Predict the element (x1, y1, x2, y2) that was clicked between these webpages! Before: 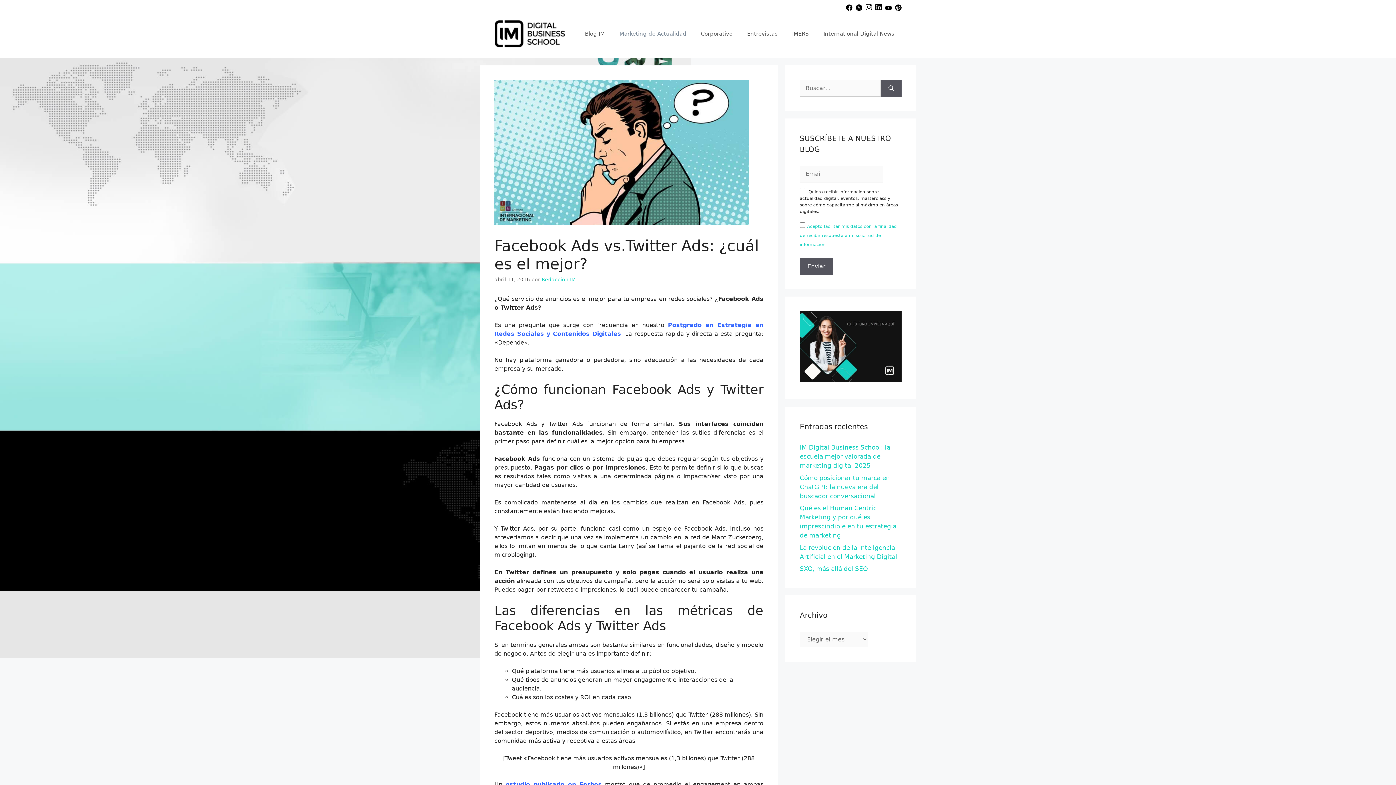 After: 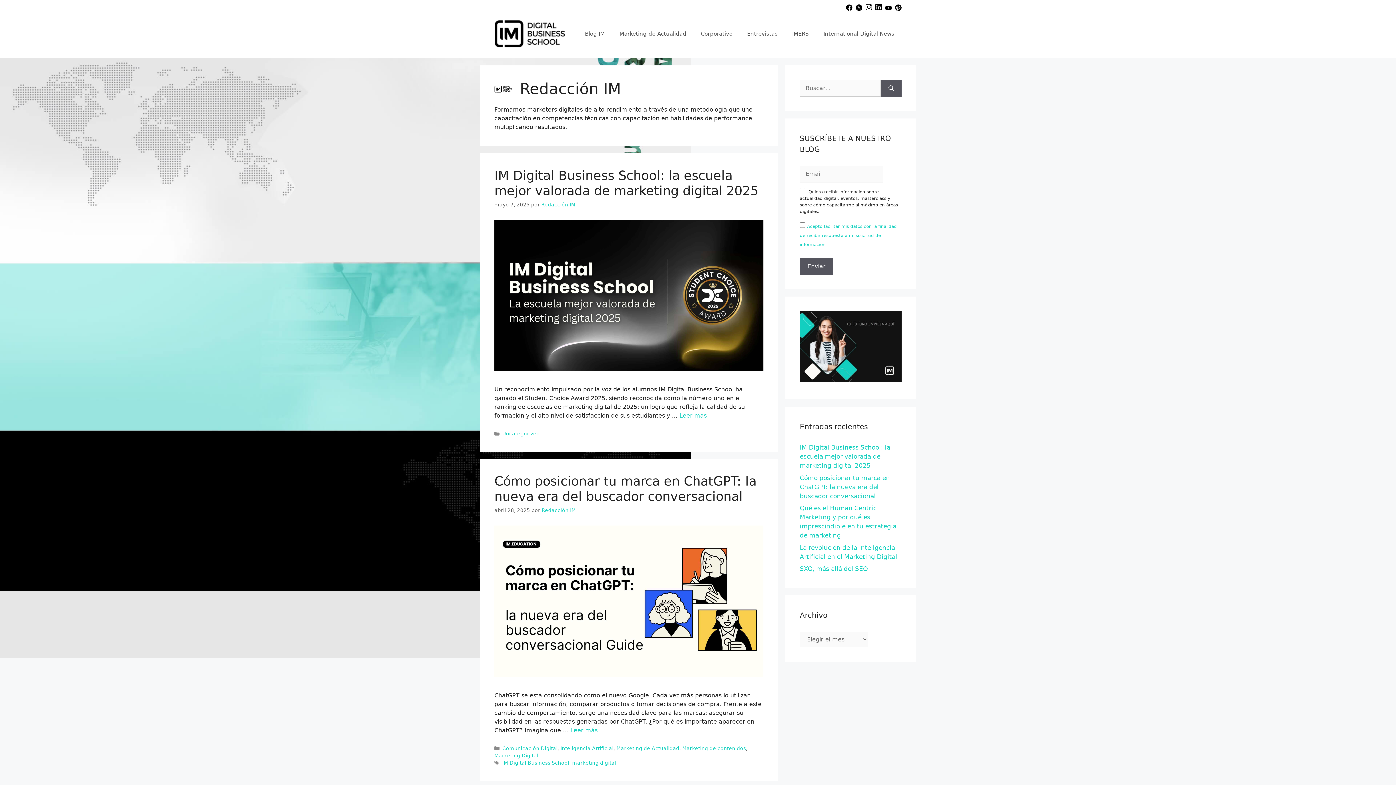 Action: bbox: (541, 276, 576, 282) label: Redacción IM